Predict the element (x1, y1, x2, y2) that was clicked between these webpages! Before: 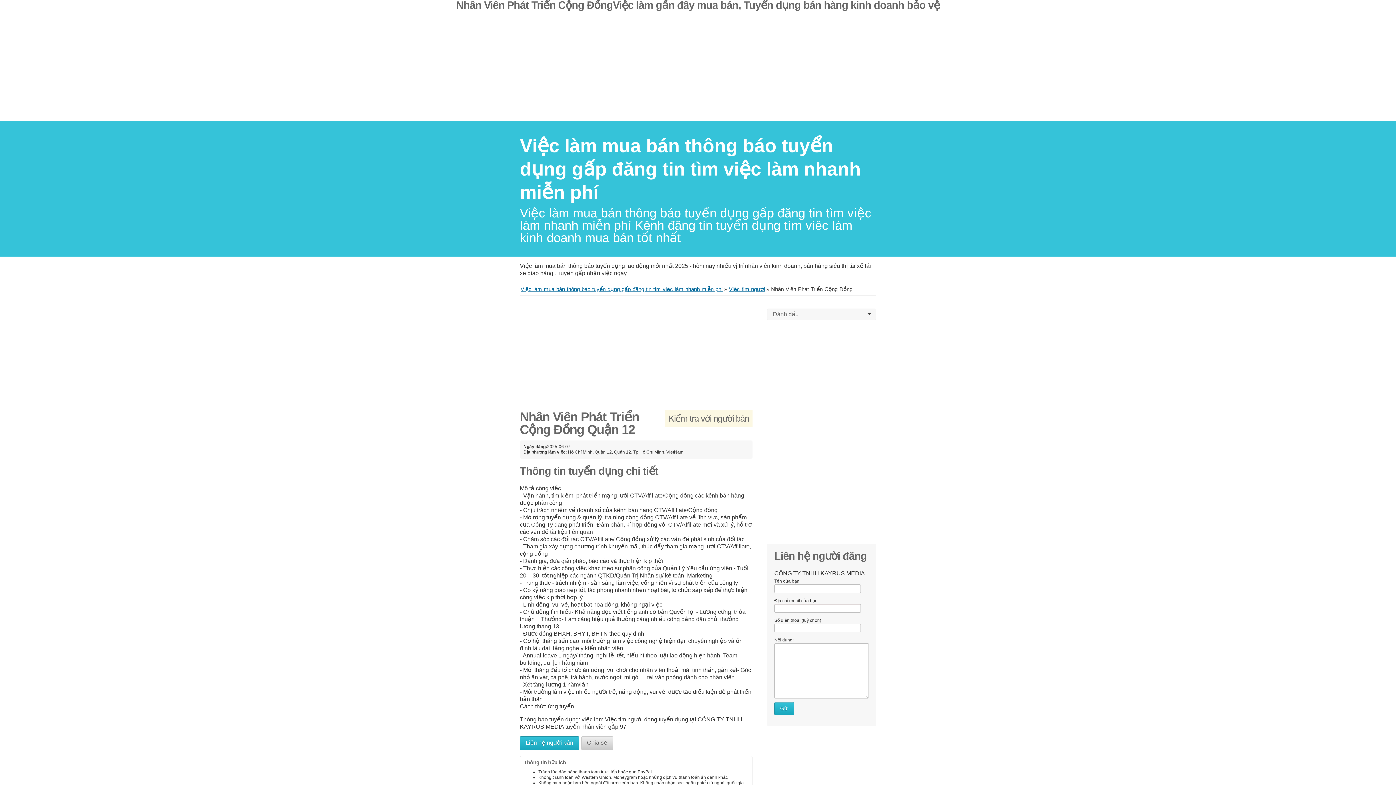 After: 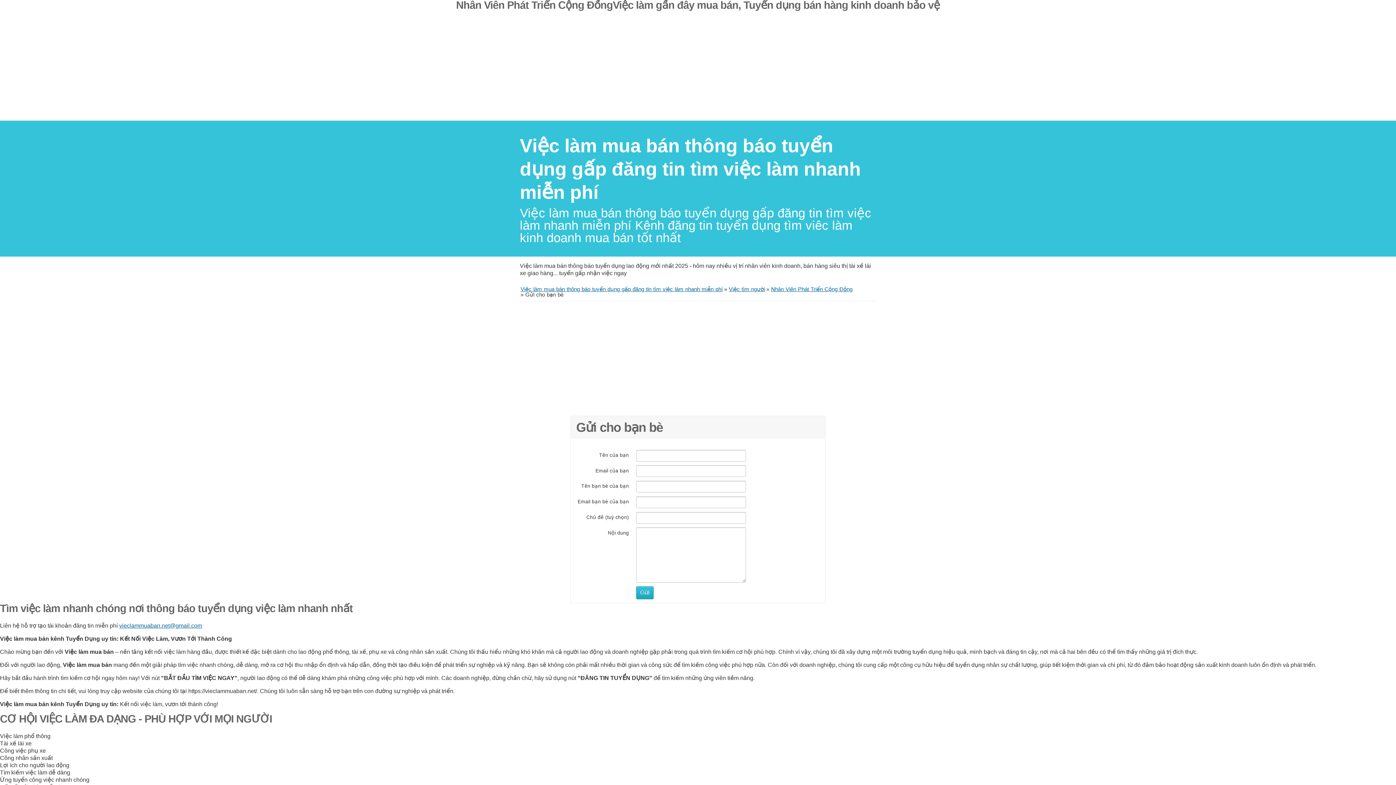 Action: label: Chia sẻ bbox: (581, 736, 613, 750)